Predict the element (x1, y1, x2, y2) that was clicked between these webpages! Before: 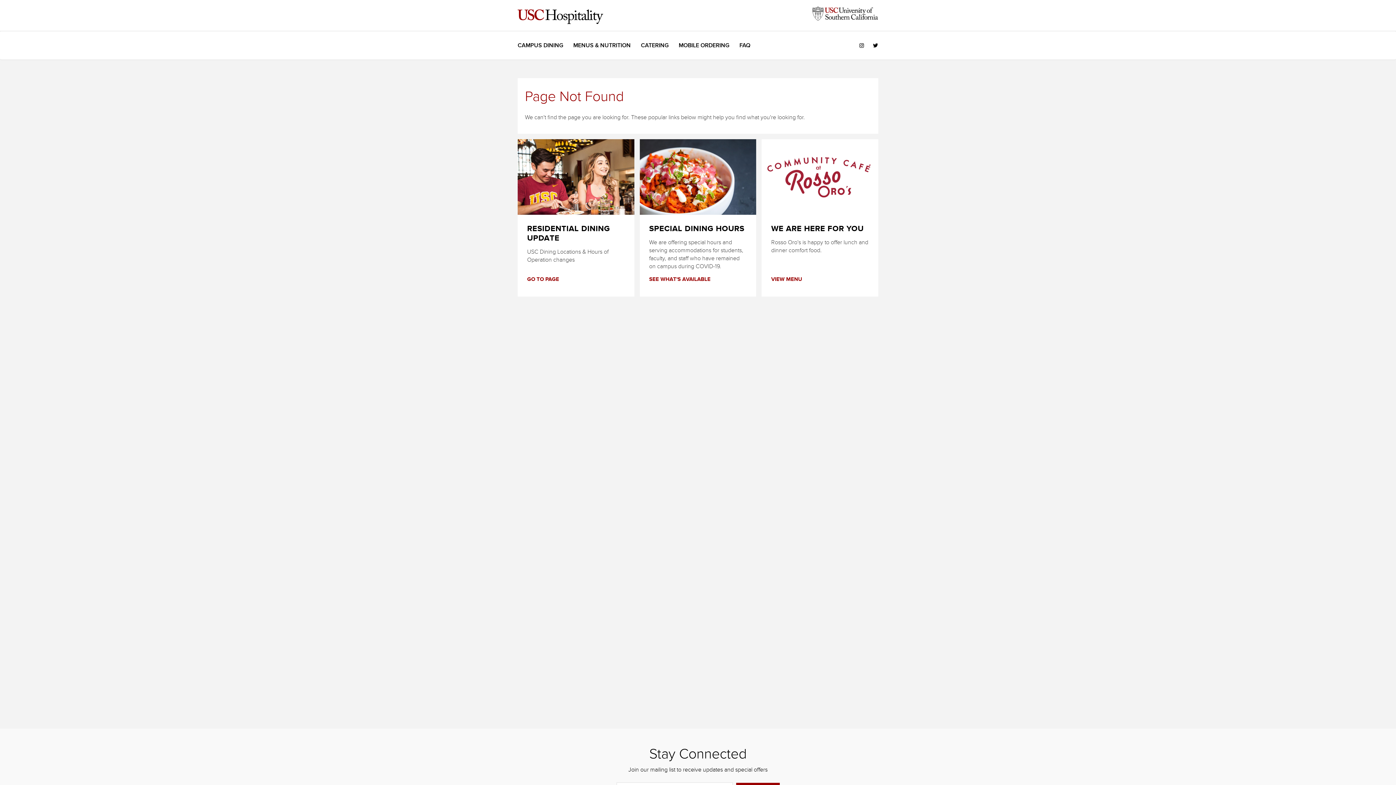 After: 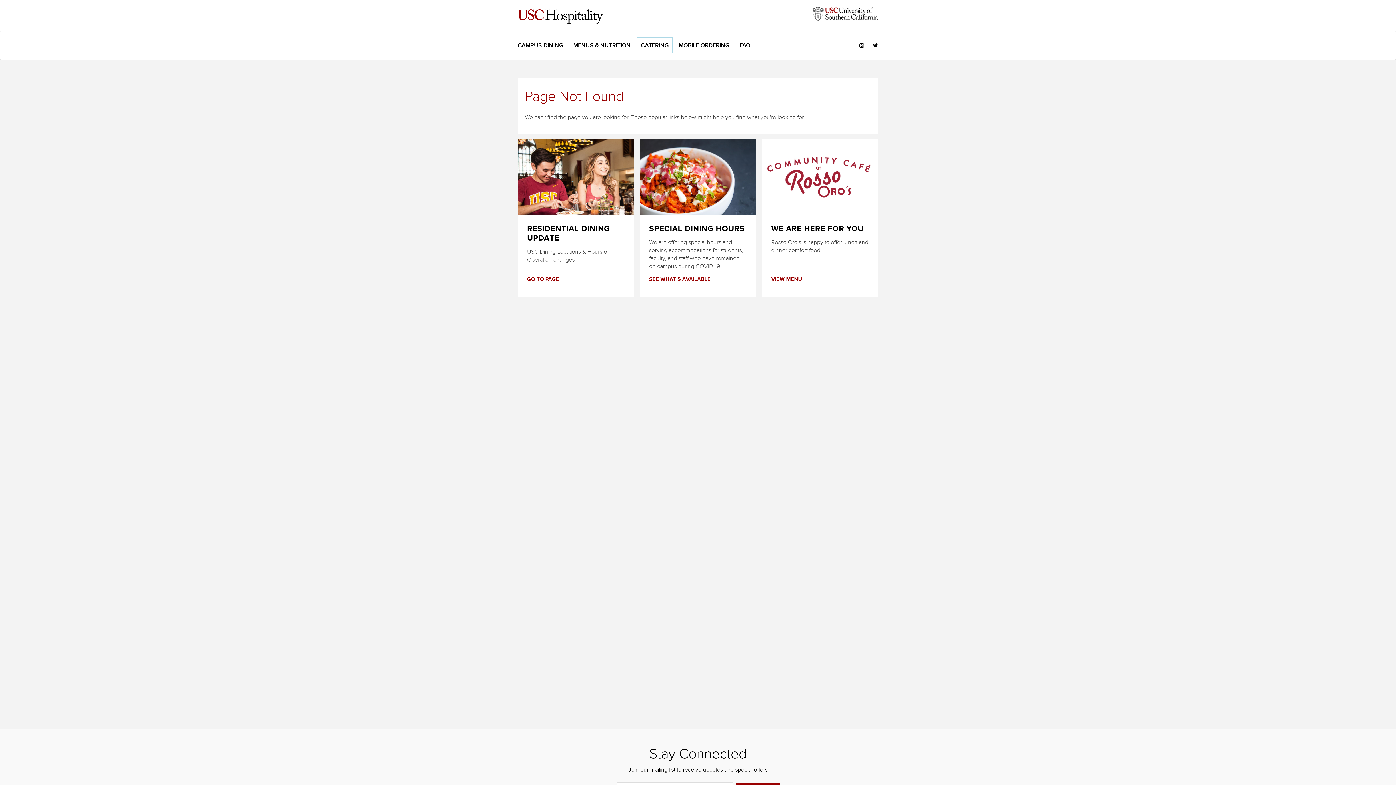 Action: label: CATERING bbox: (641, 41, 668, 49)